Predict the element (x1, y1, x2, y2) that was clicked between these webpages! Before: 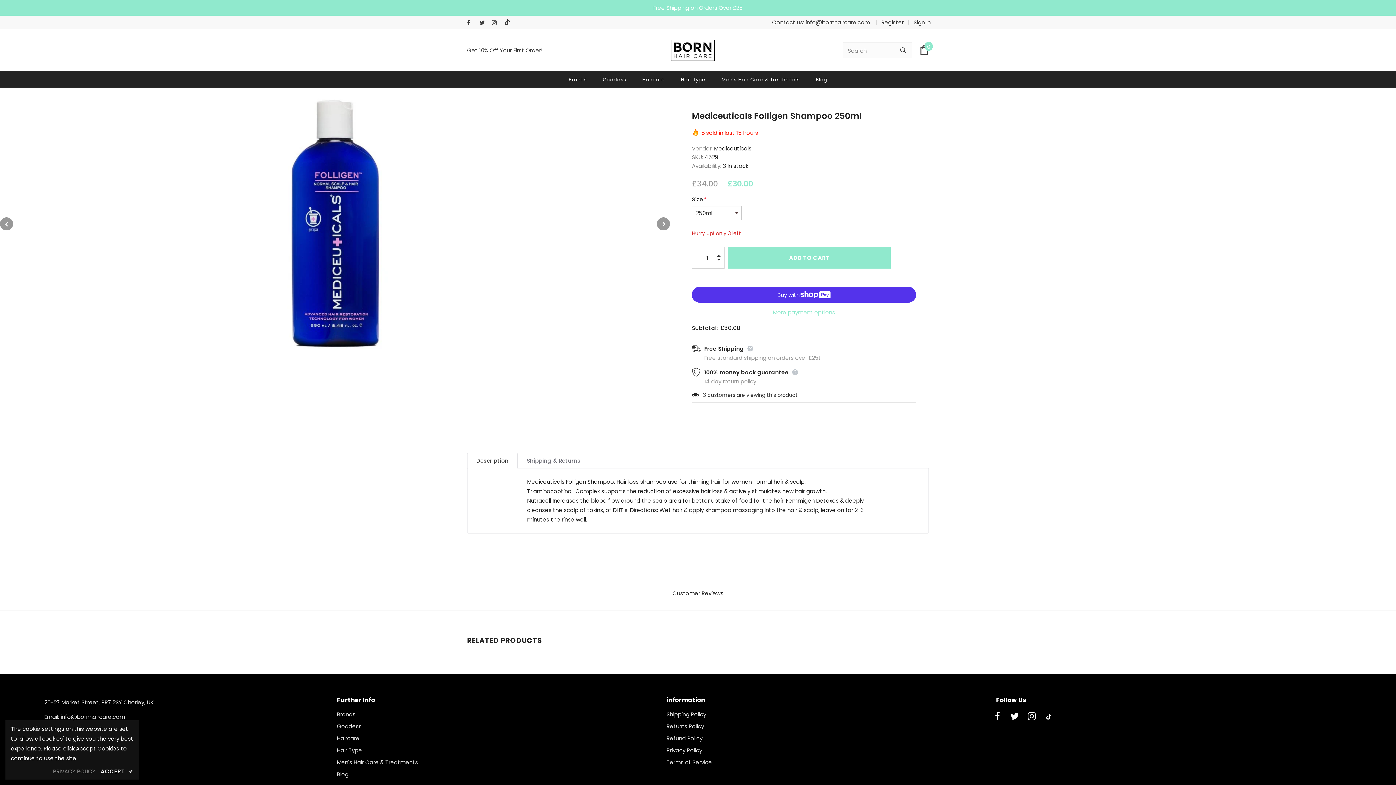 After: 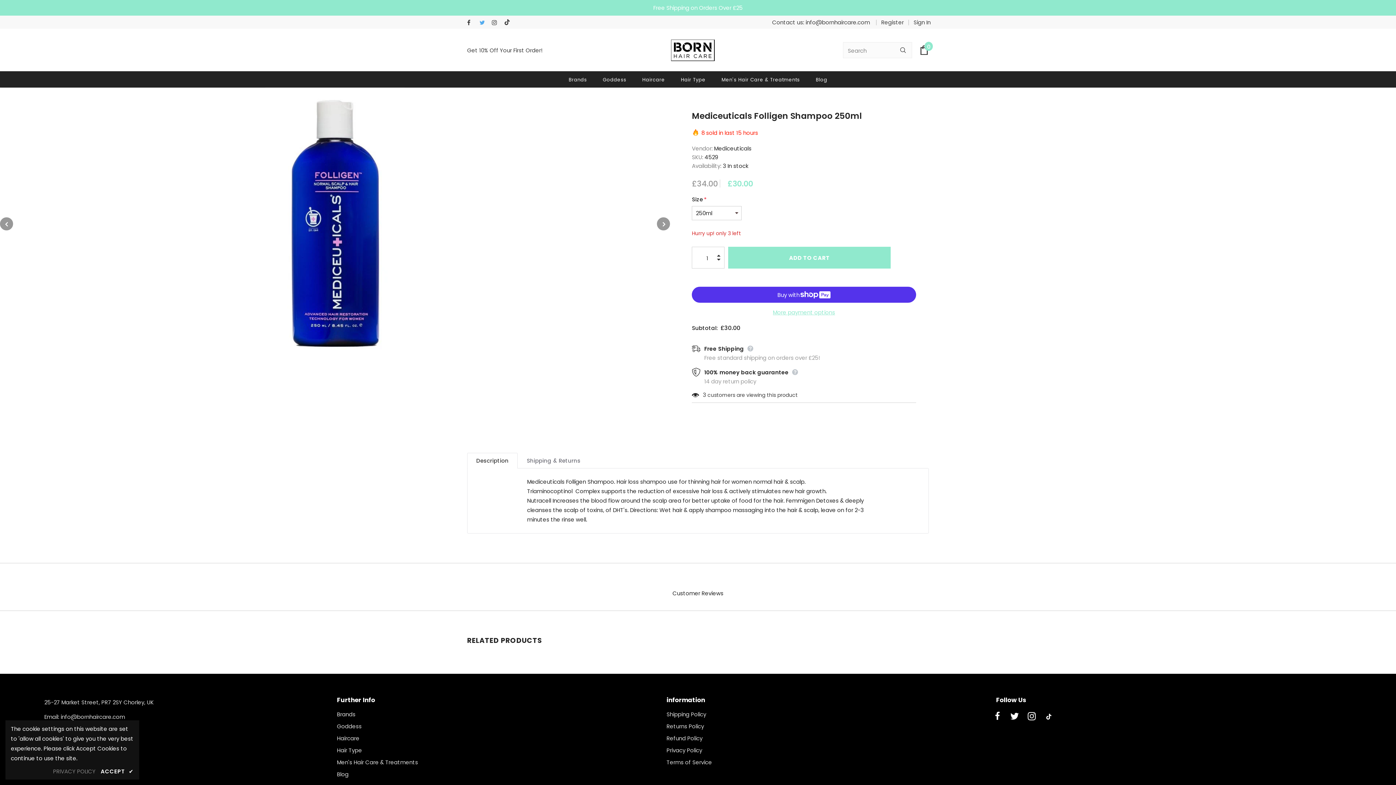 Action: bbox: (479, 18, 488, 27)